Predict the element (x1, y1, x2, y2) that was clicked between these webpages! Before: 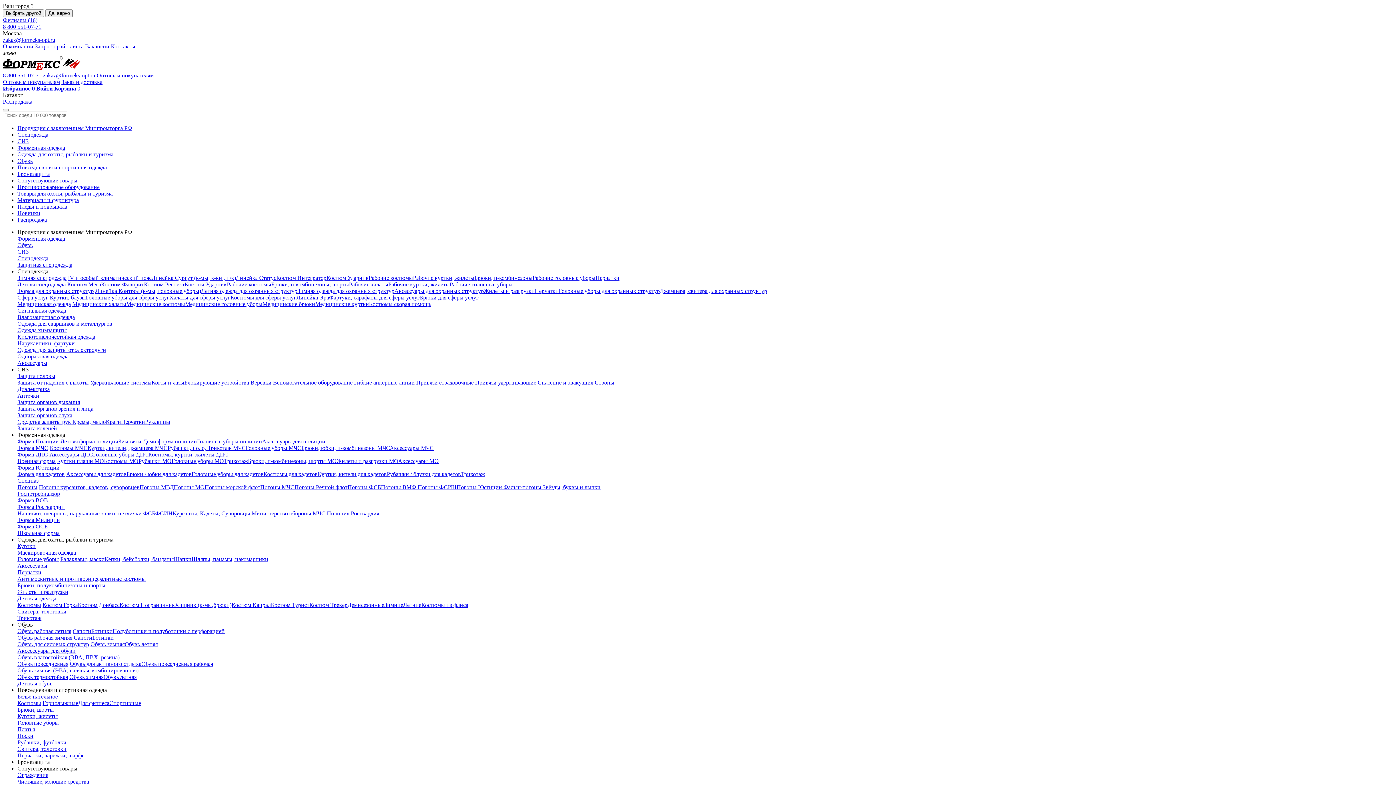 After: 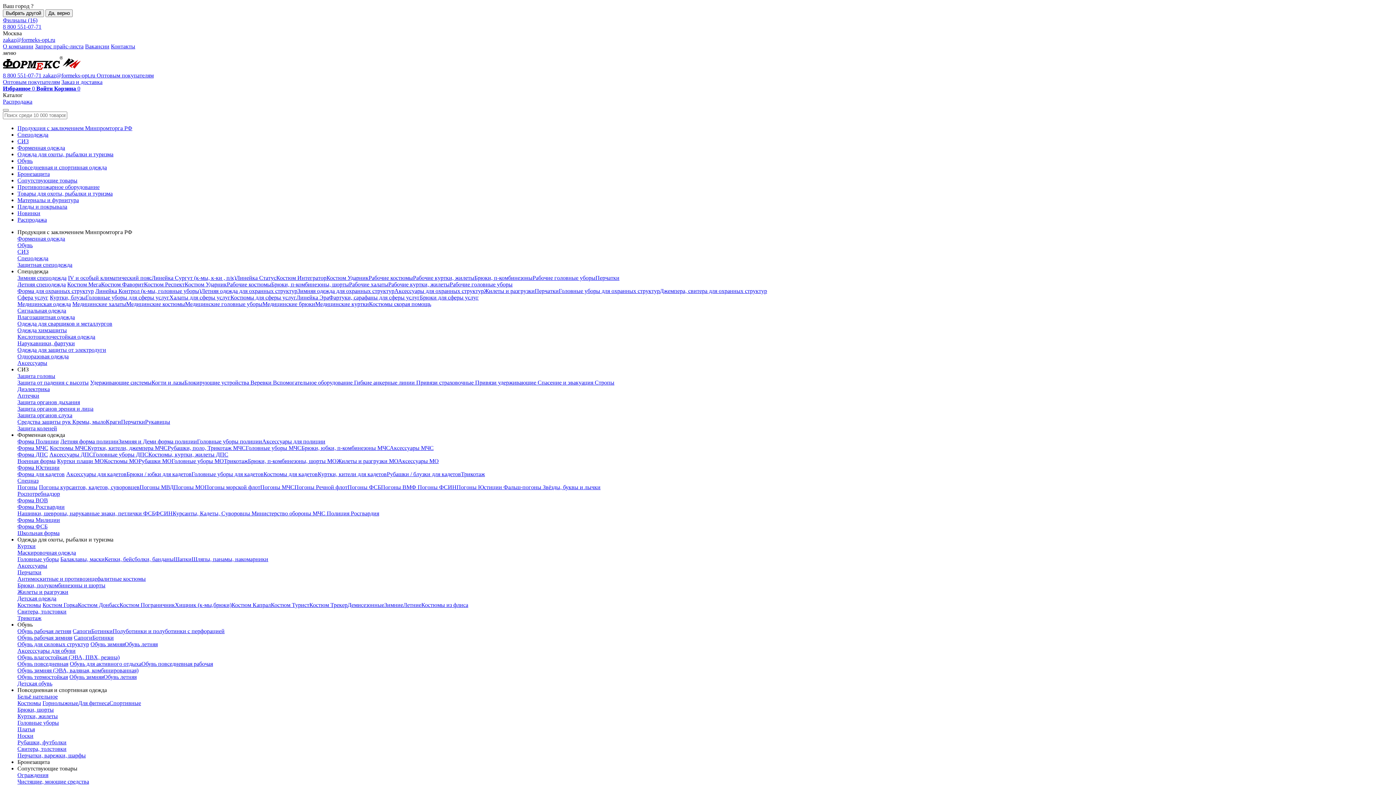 Action: label: Веревки  bbox: (250, 379, 273, 385)